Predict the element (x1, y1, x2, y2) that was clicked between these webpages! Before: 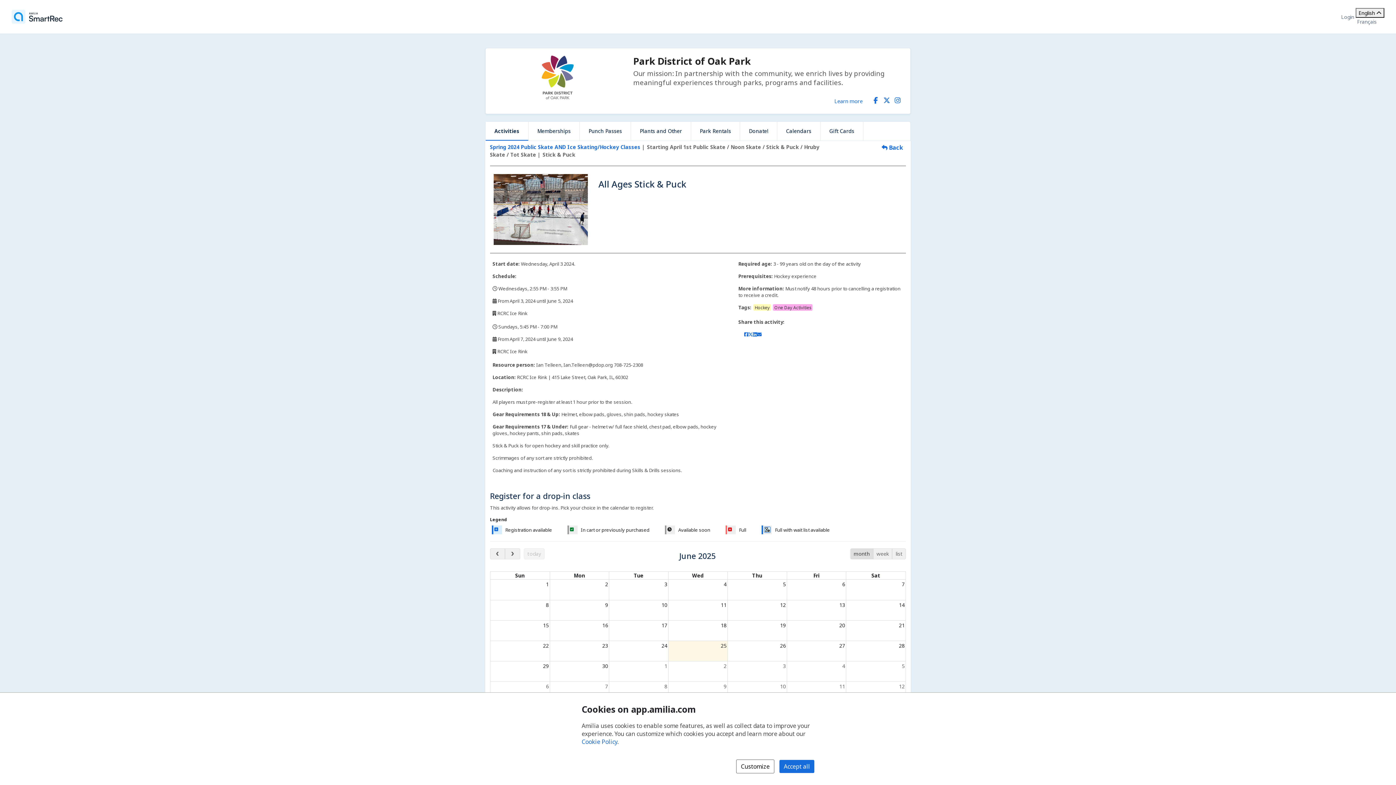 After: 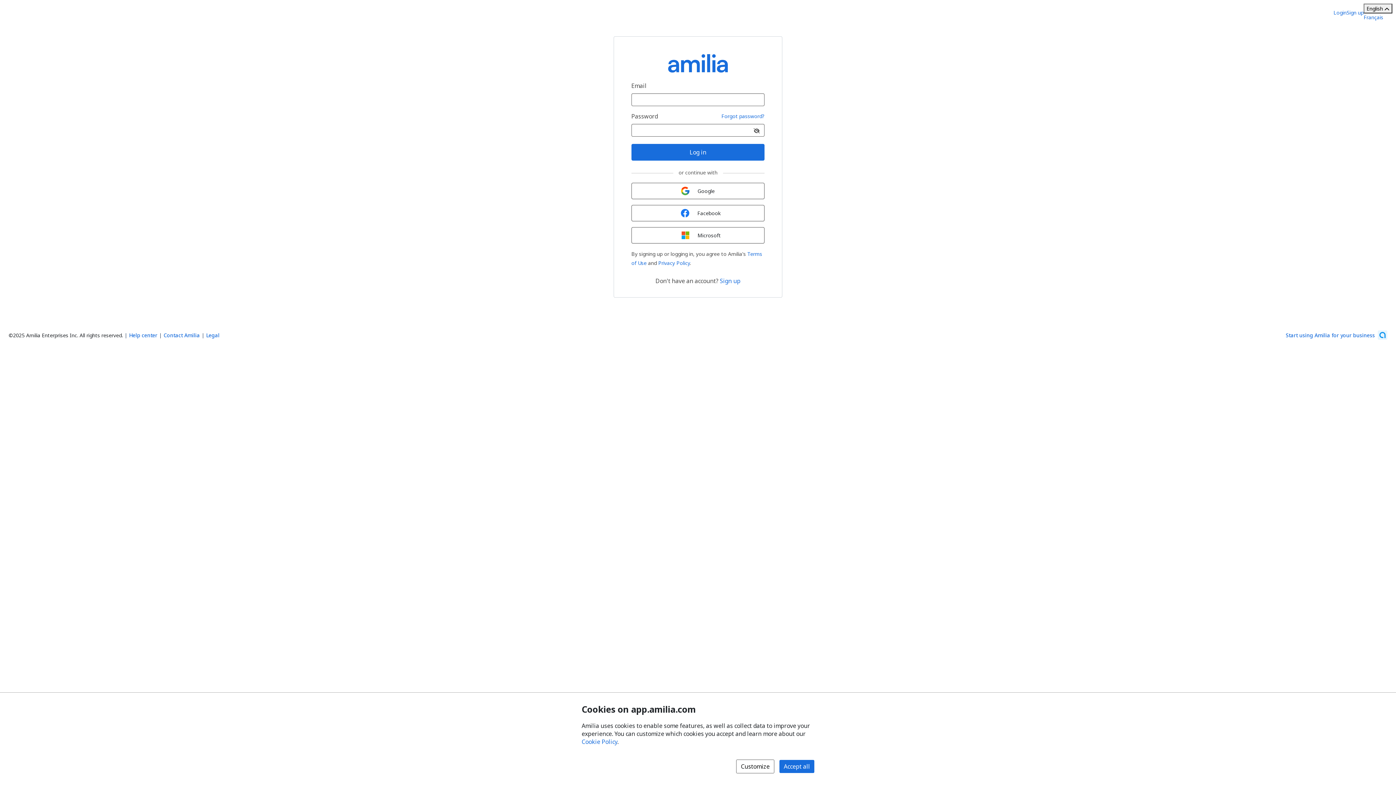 Action: bbox: (1340, 11, 1356, 22) label: Login